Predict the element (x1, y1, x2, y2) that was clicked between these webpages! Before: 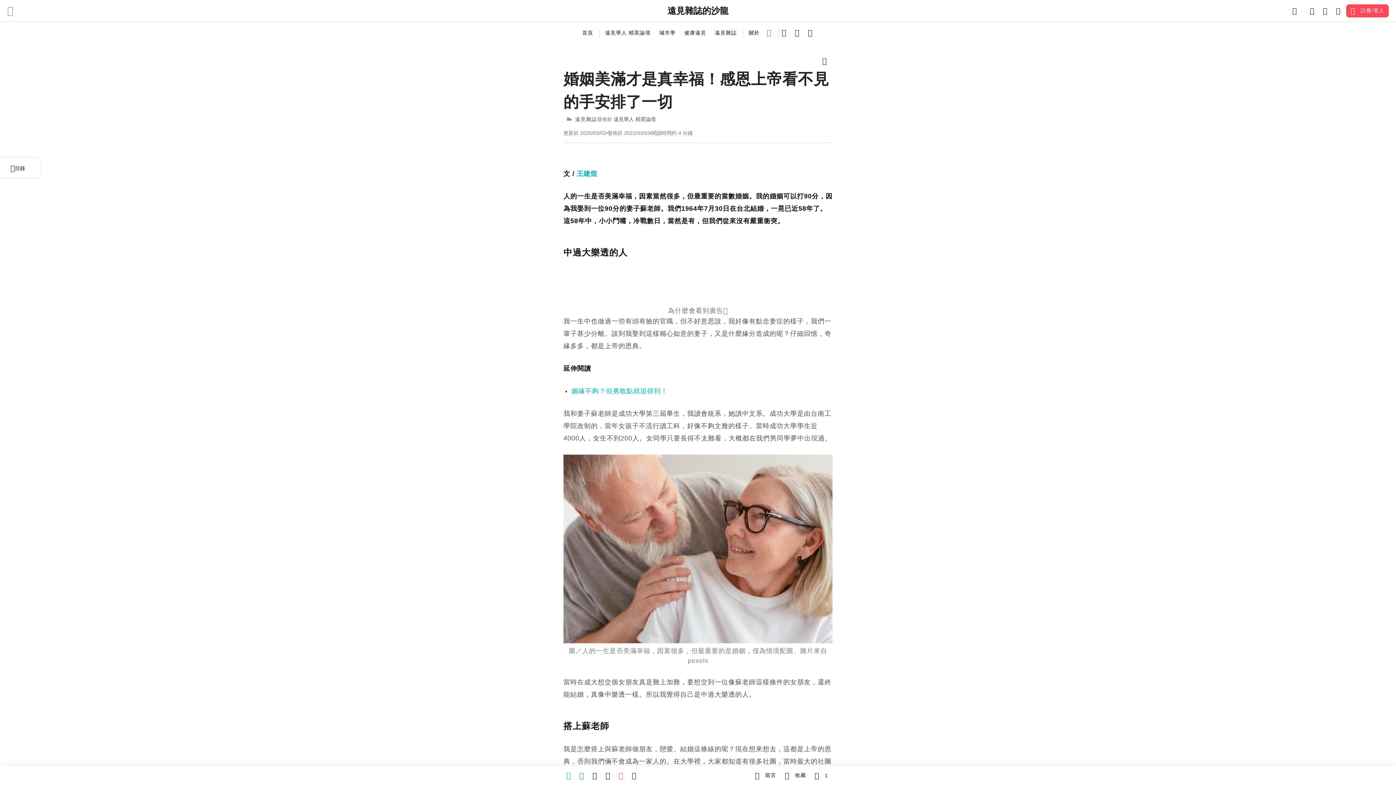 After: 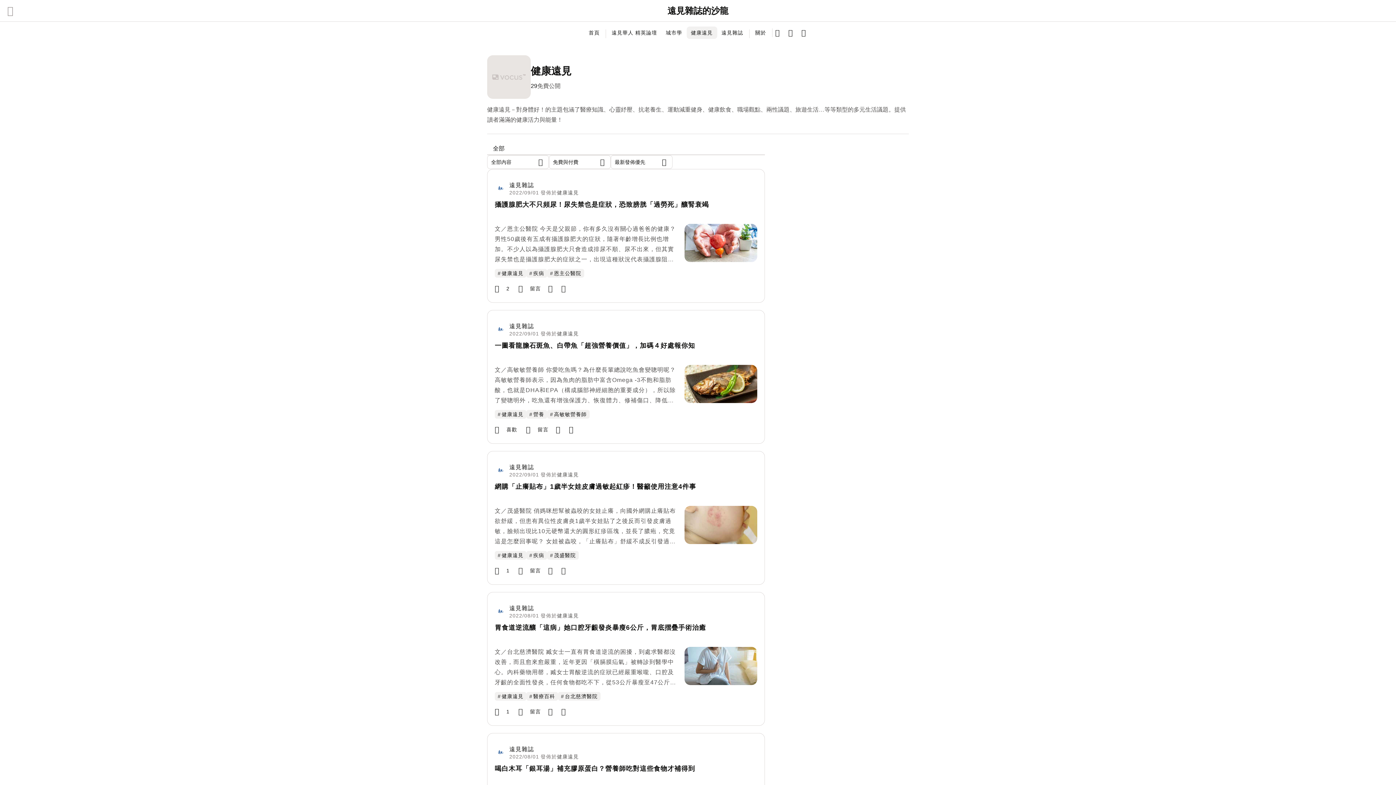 Action: bbox: (684, 29, 706, 35) label: 健康遠見